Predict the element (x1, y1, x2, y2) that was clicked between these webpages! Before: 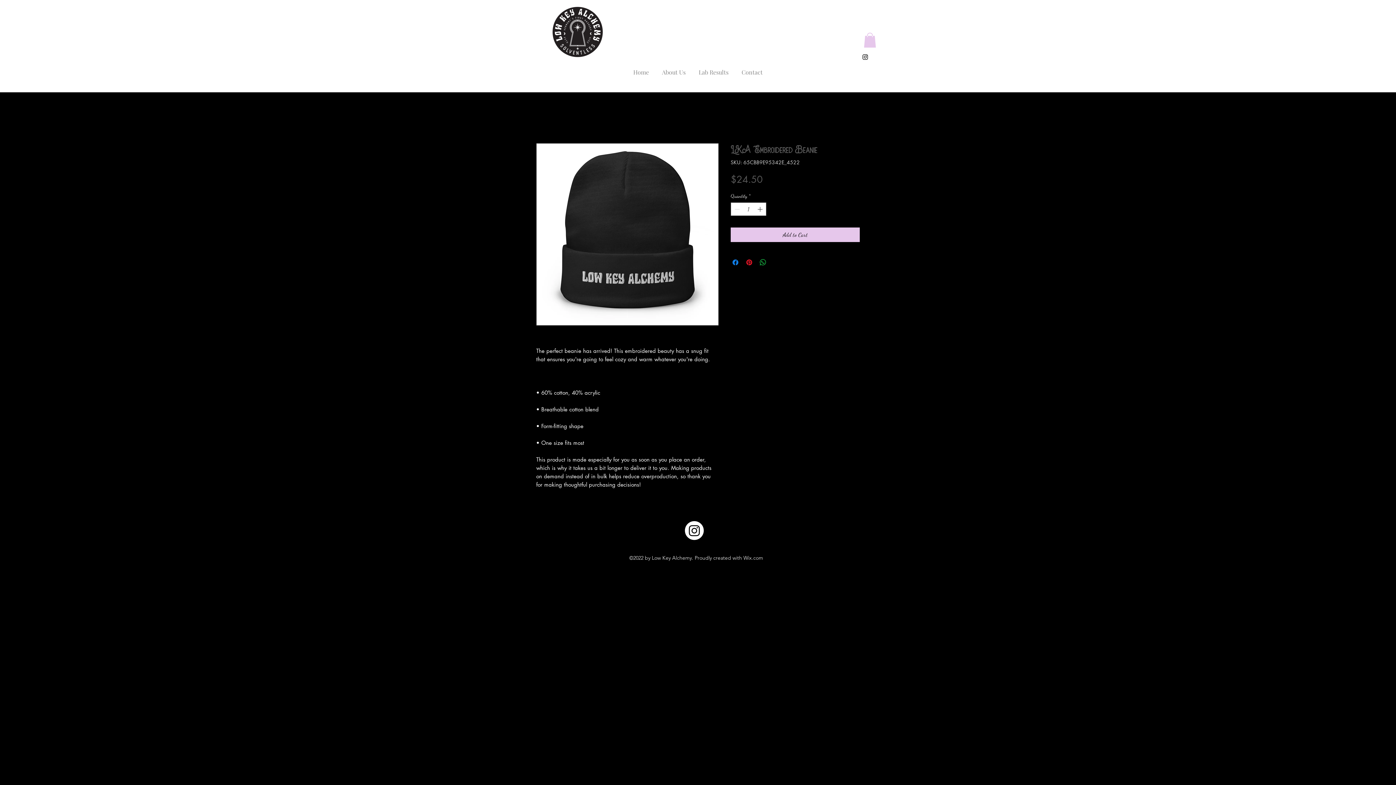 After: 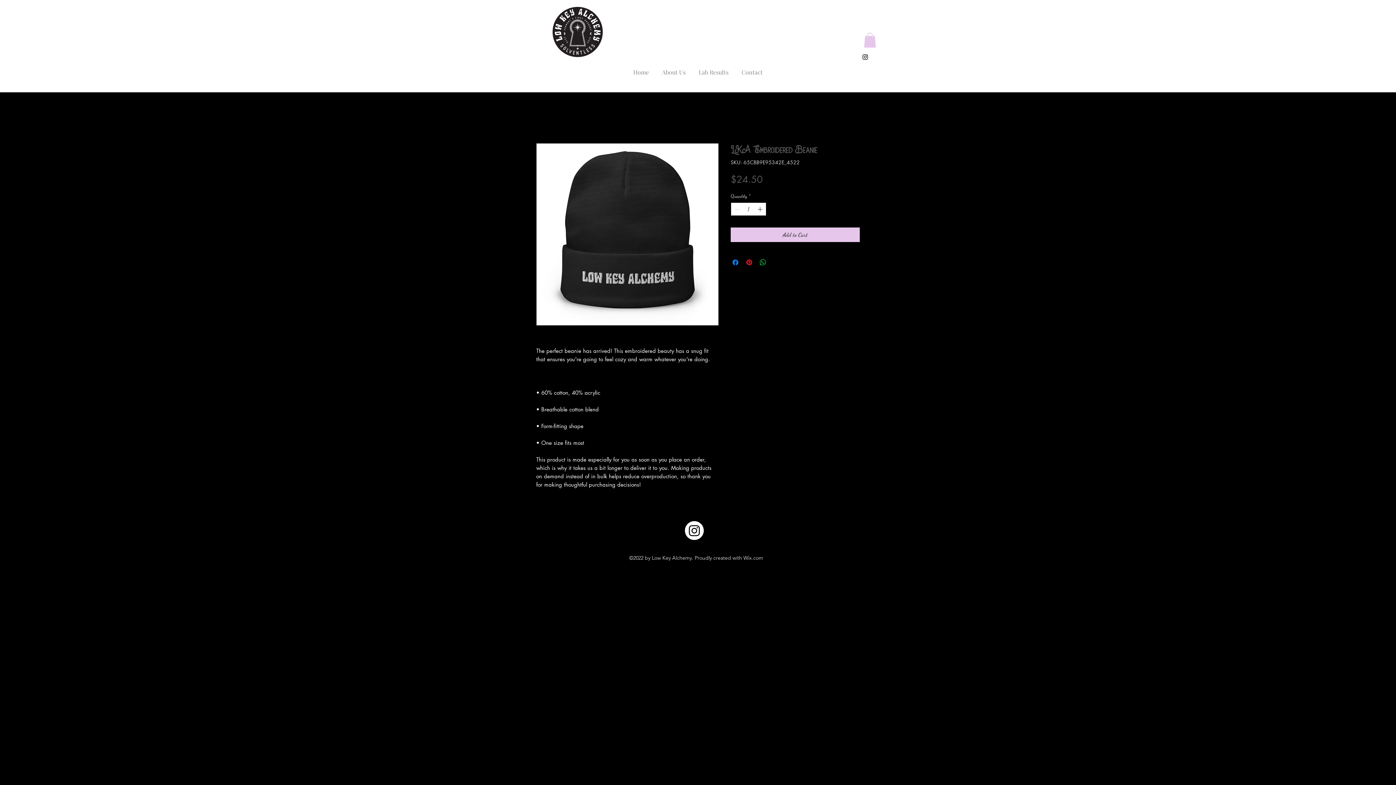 Action: bbox: (756, 202, 765, 215) label: Increment